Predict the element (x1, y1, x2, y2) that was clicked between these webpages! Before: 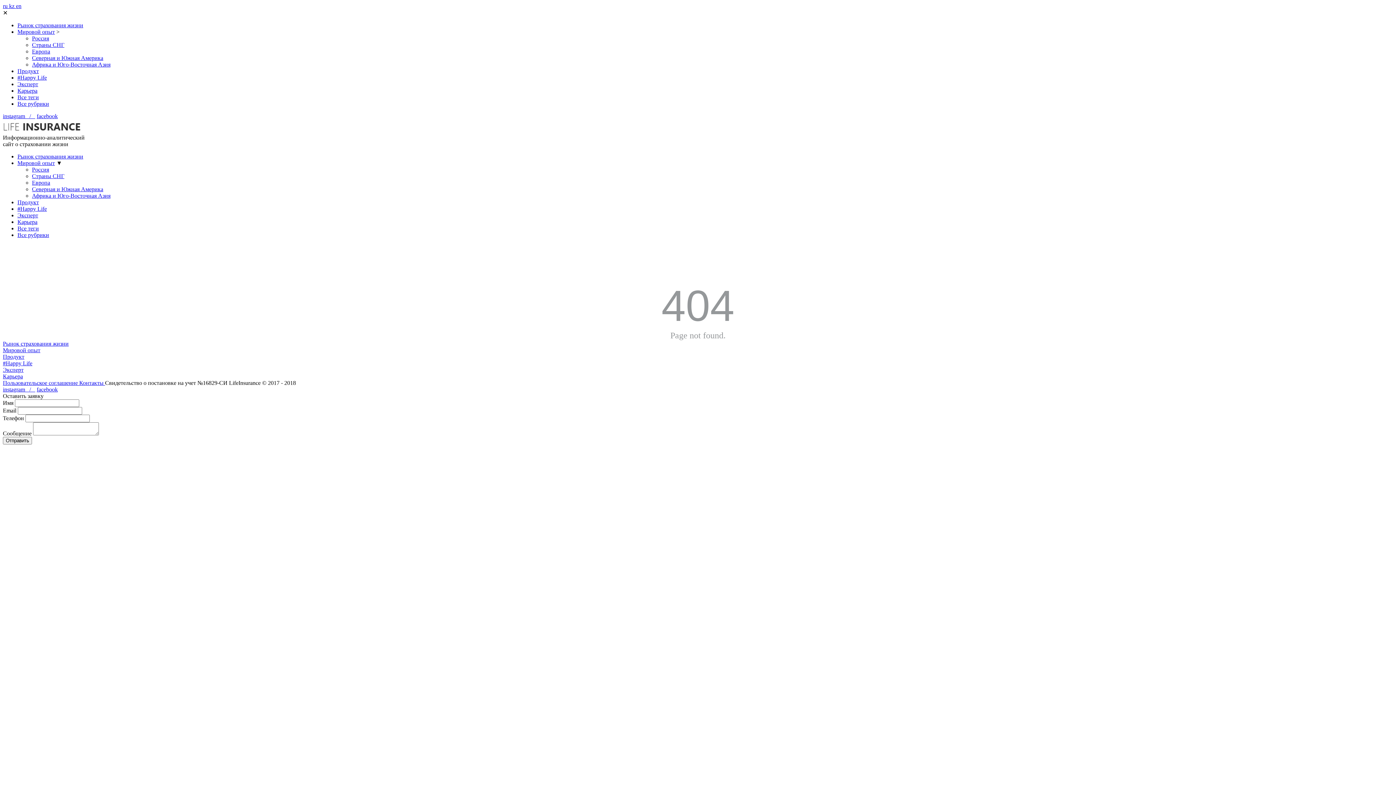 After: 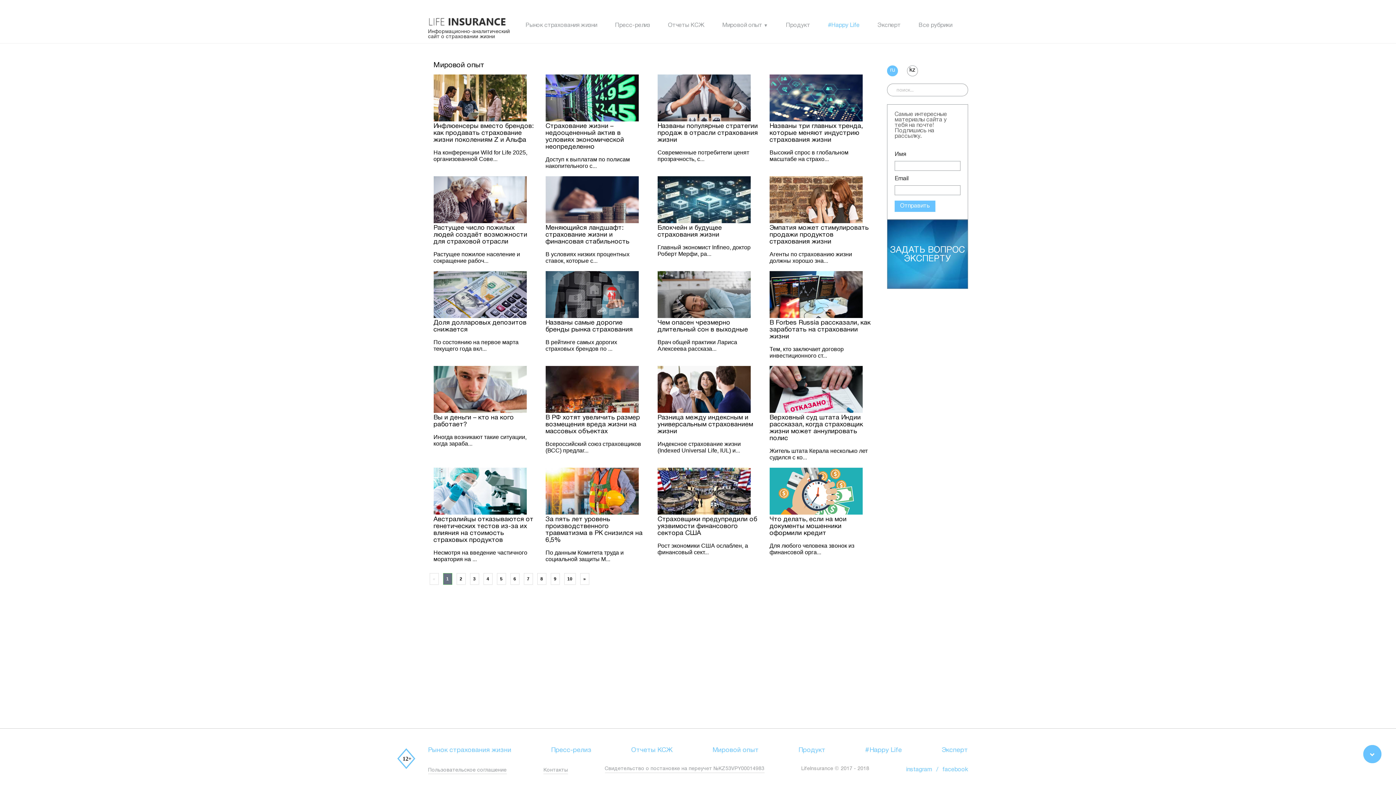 Action: label: Мировой опыт bbox: (17, 28, 54, 34)